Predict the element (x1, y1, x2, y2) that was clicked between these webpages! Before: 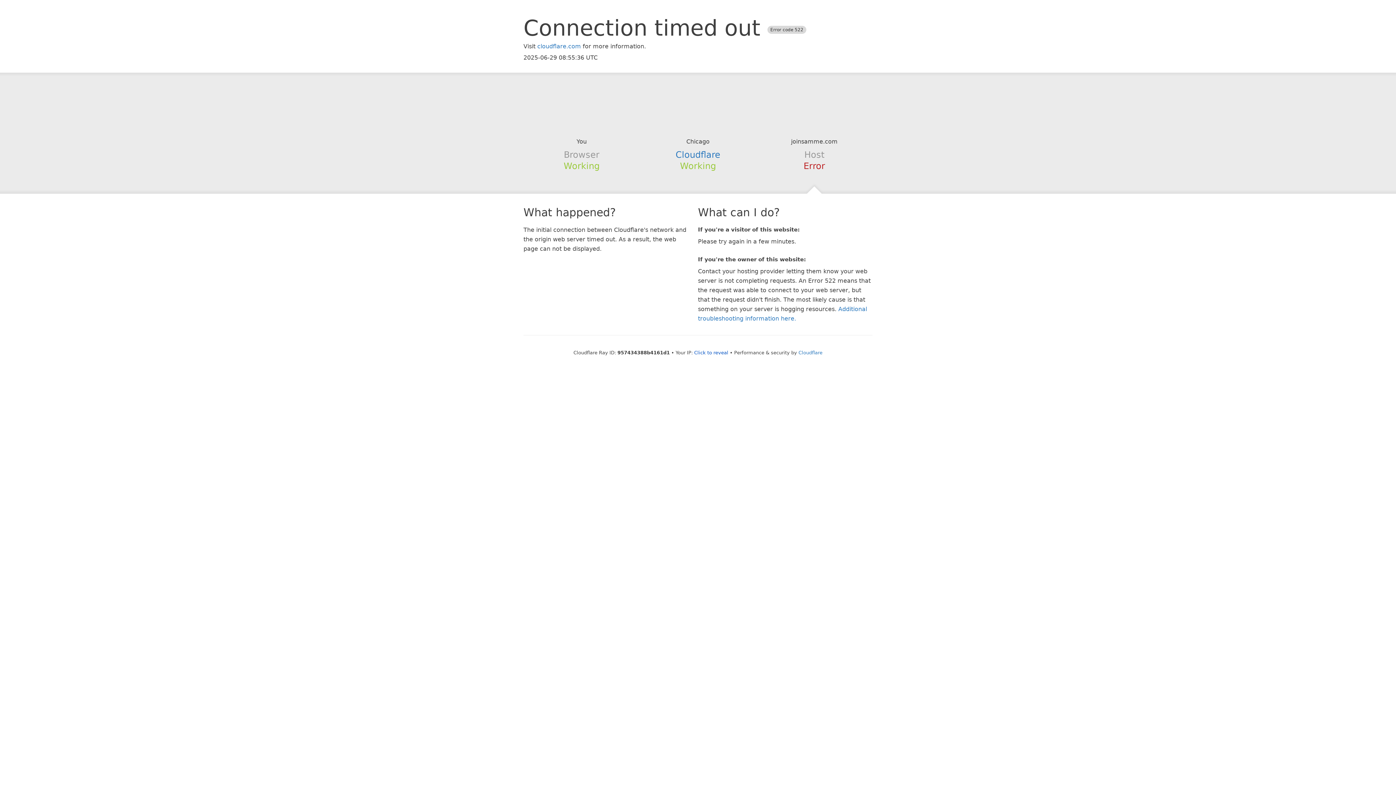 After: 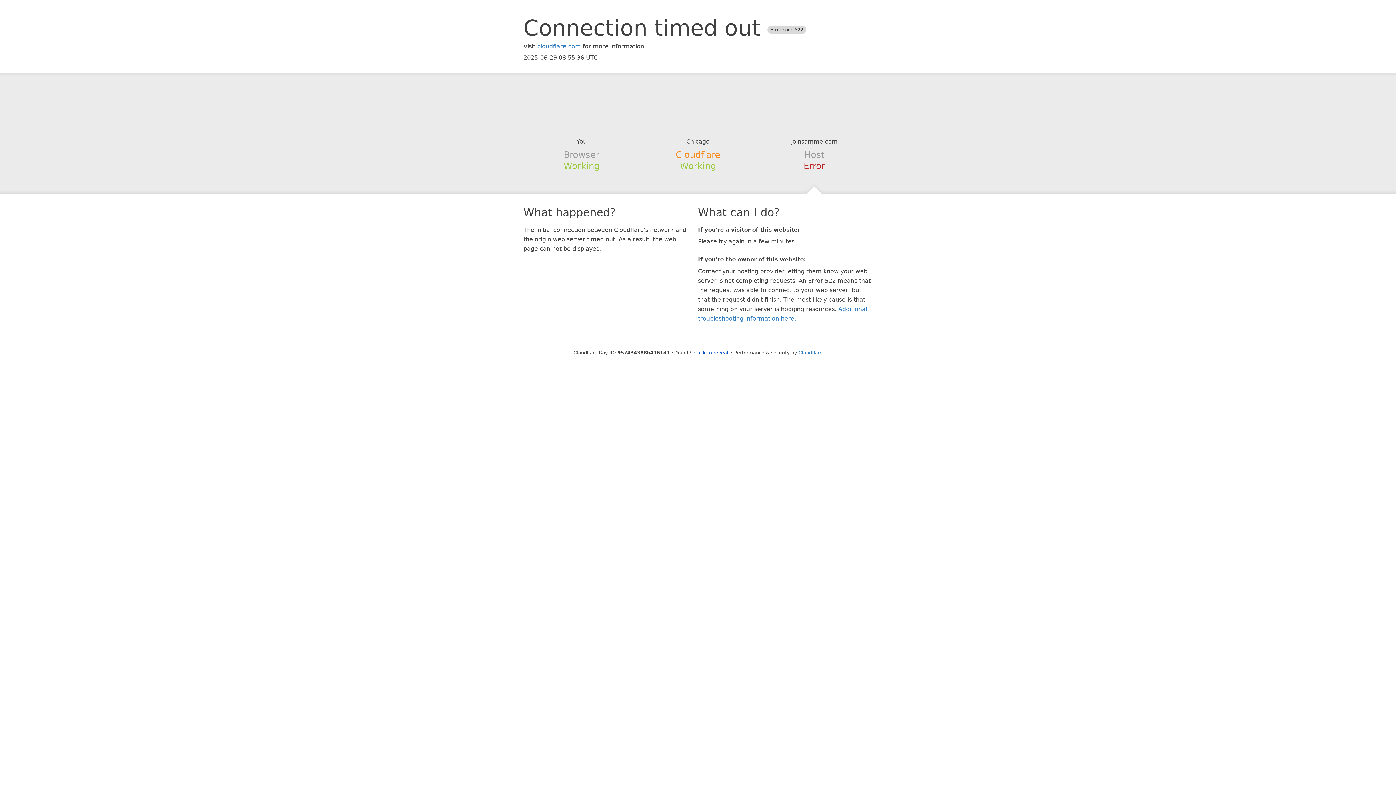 Action: bbox: (675, 149, 720, 159) label: Cloudflare